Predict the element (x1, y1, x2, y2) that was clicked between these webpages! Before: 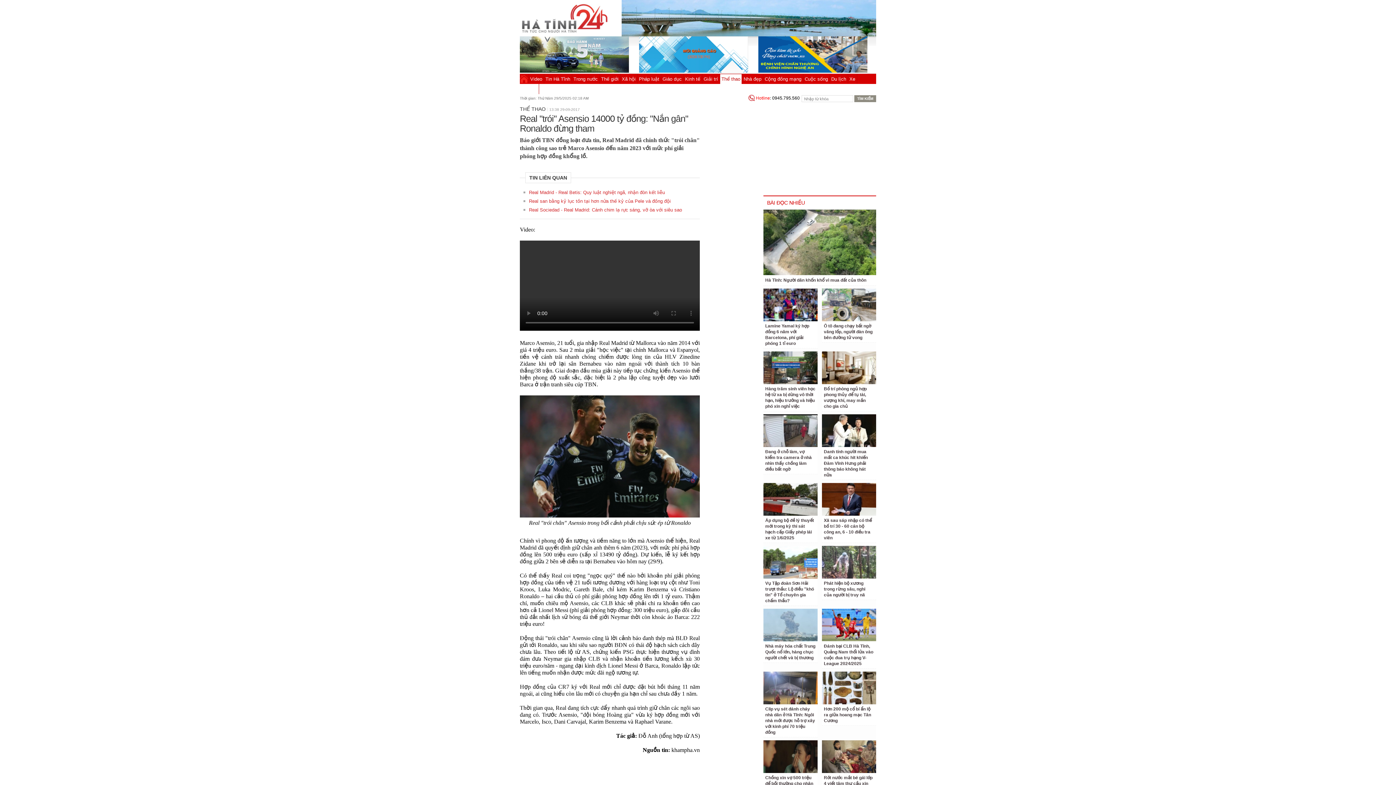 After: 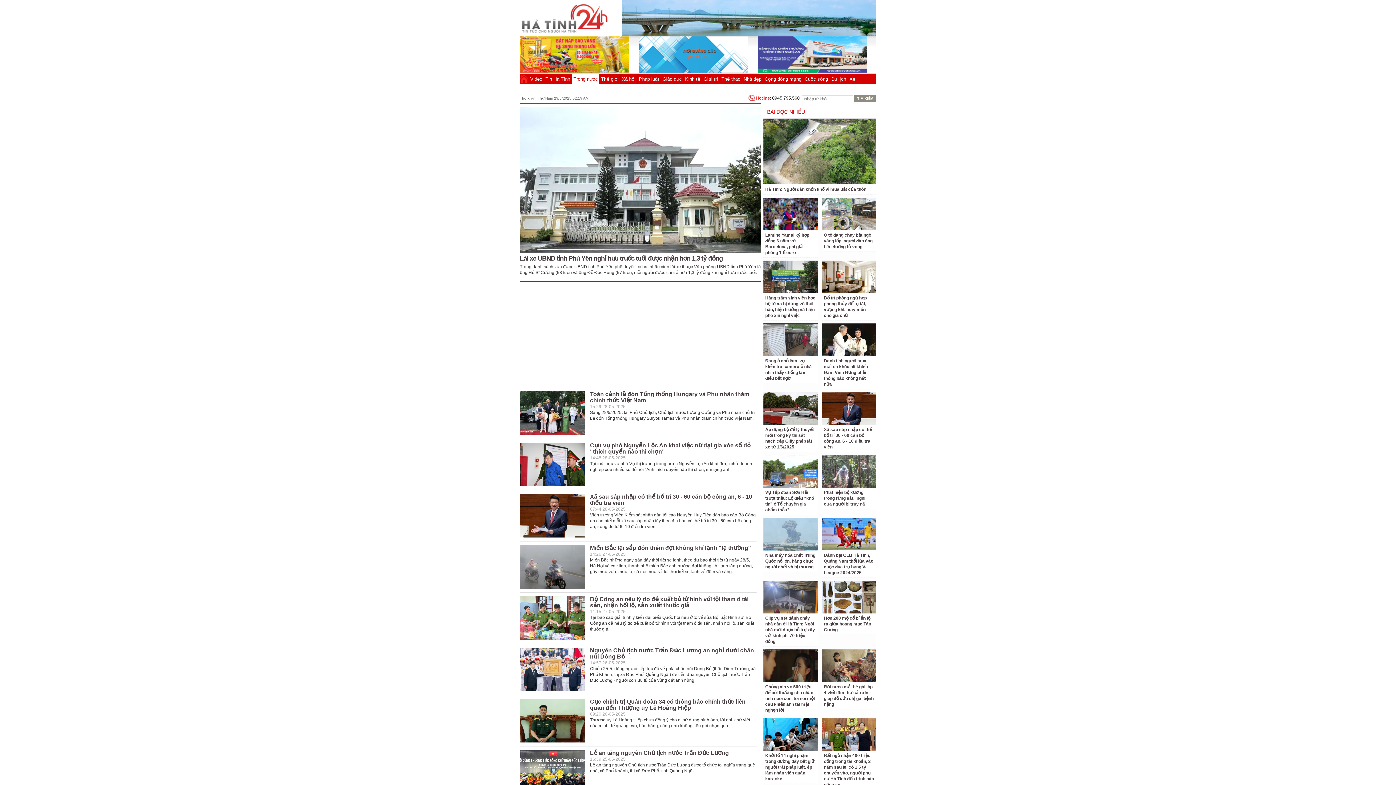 Action: label: Trong nước bbox: (572, 74, 599, 84)